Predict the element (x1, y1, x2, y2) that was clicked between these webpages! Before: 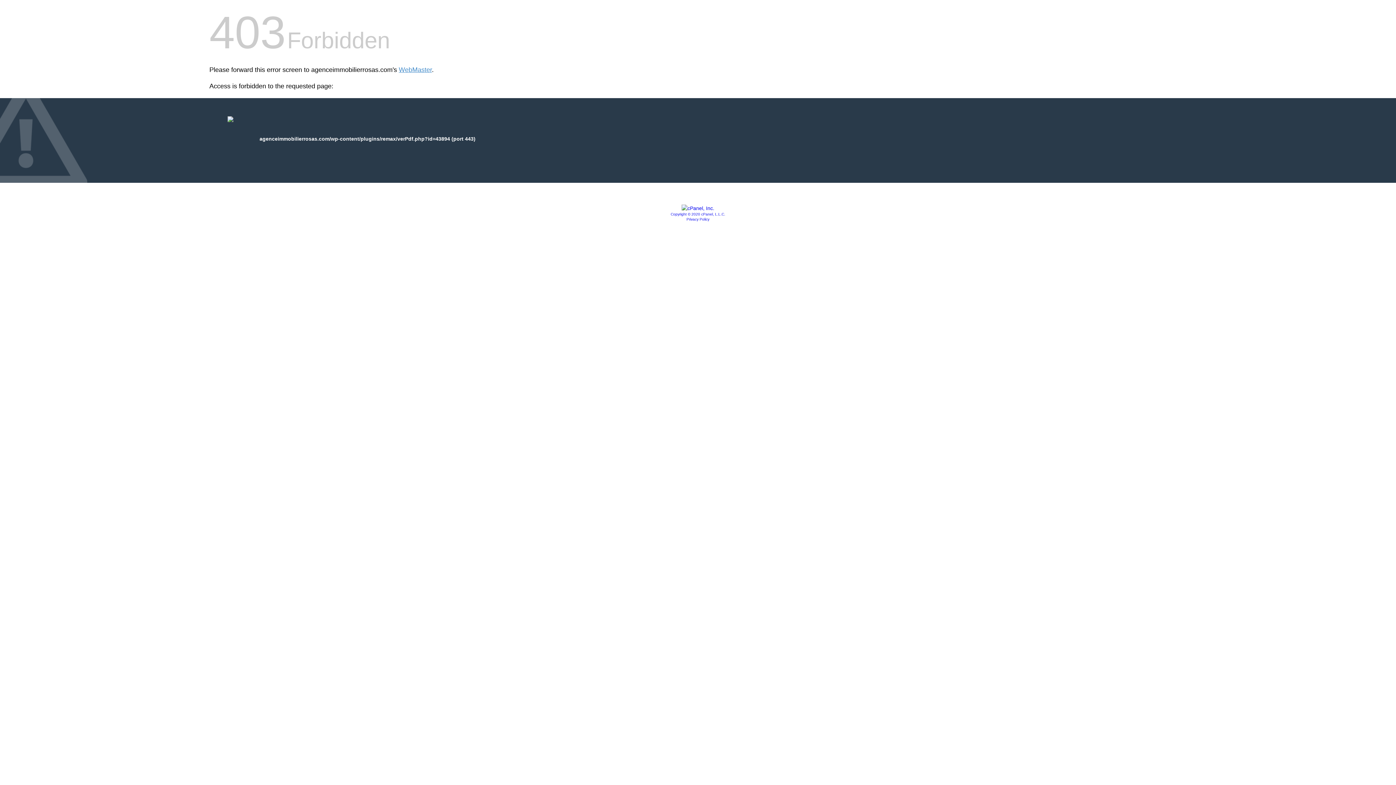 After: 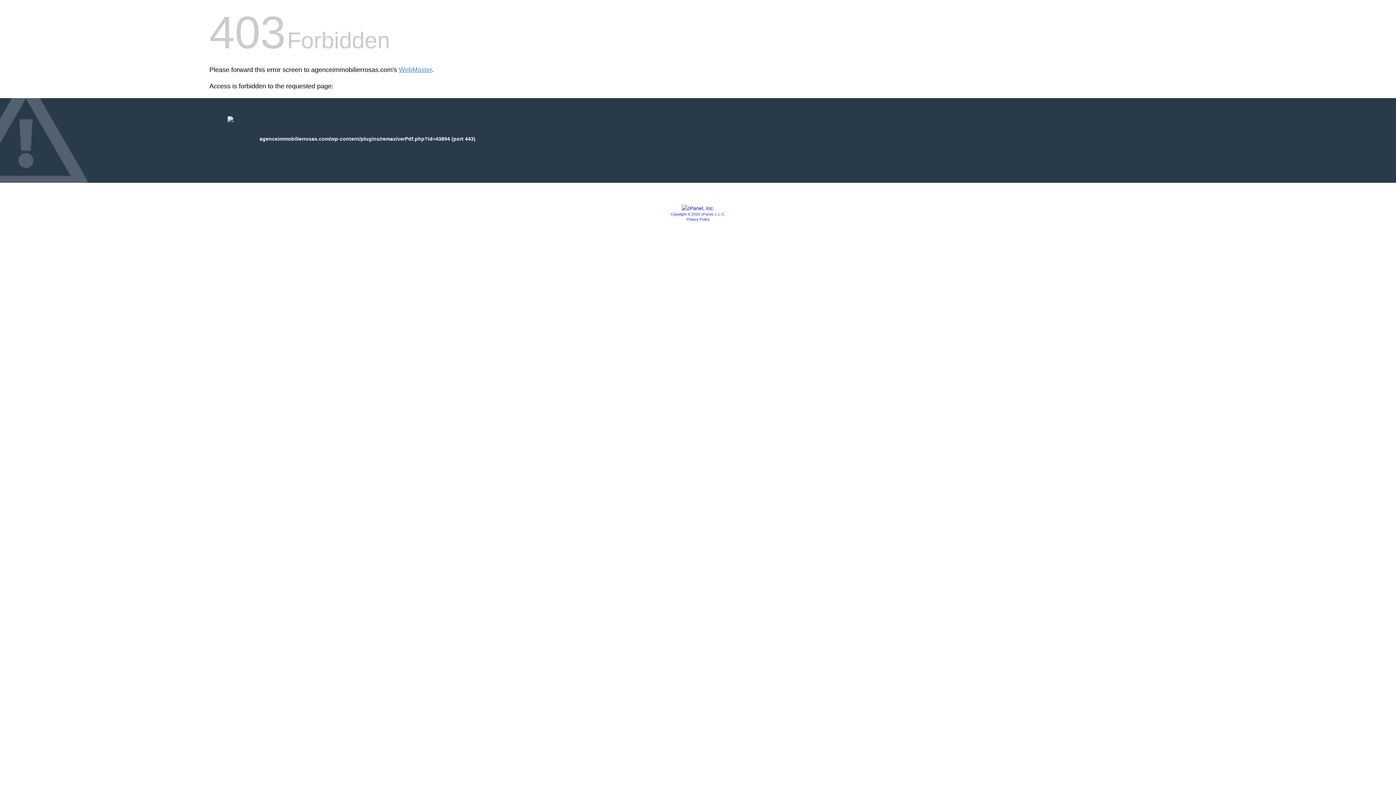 Action: label: Copyright © 2020 cPanel, L.L.C. bbox: (670, 212, 725, 216)